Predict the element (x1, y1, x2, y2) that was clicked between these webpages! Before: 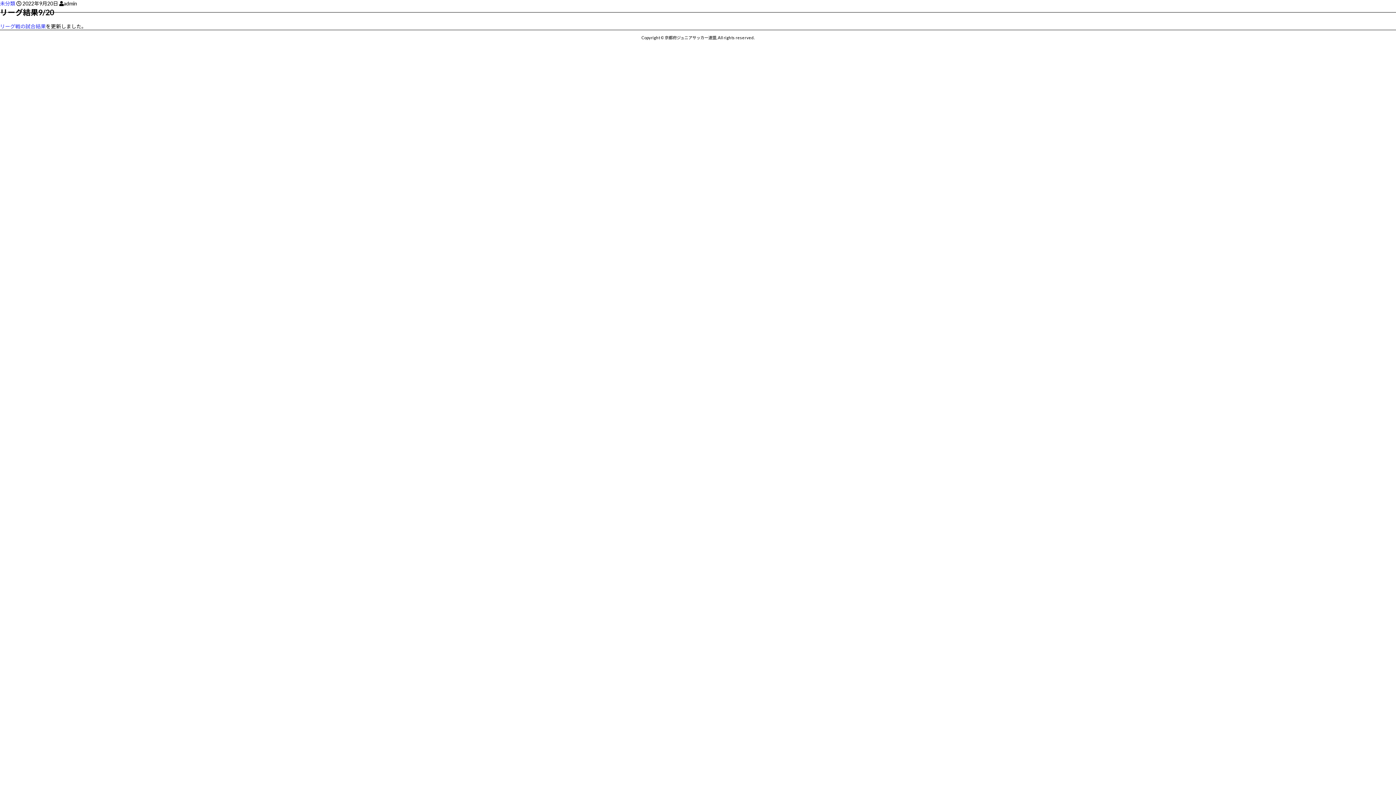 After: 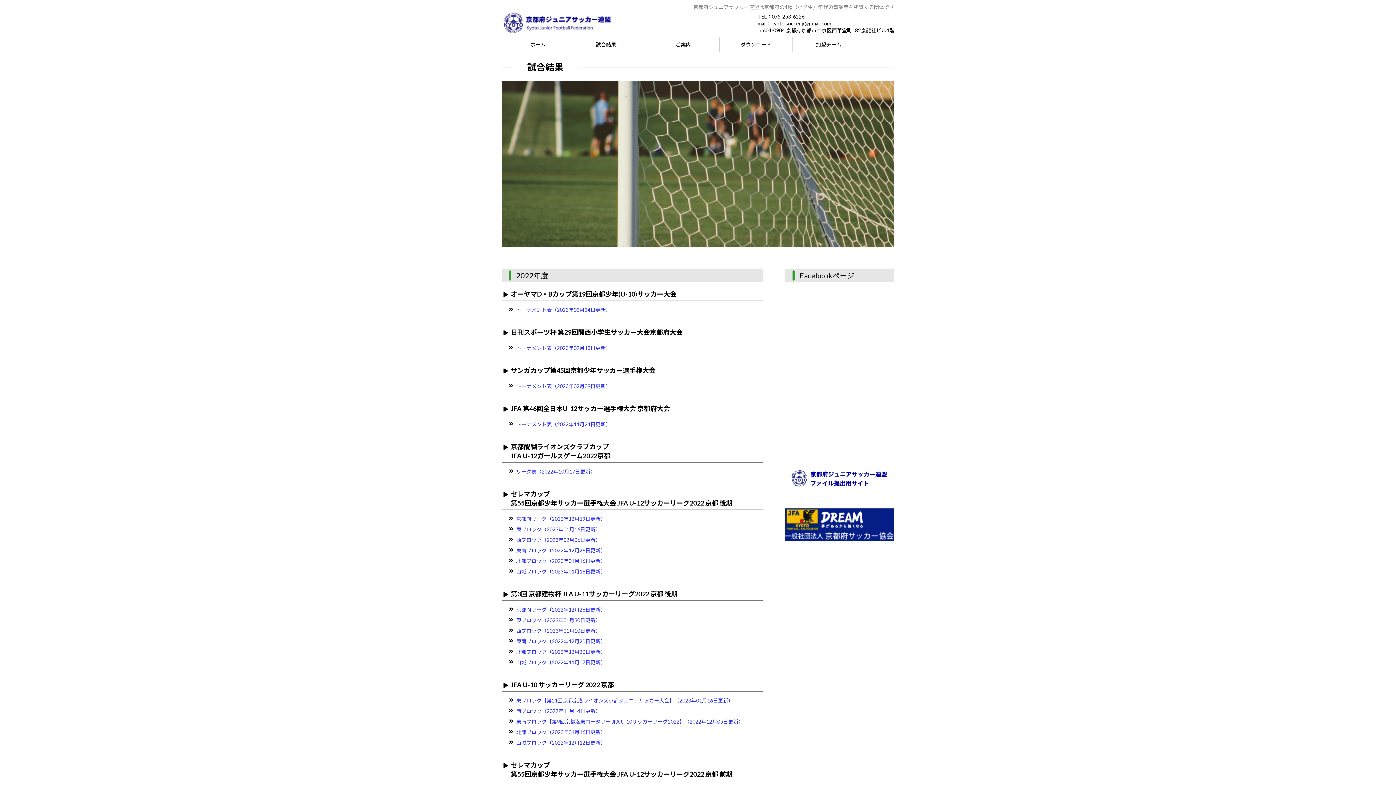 Action: bbox: (0, 23, 45, 29) label: リーグ戦の試合結果